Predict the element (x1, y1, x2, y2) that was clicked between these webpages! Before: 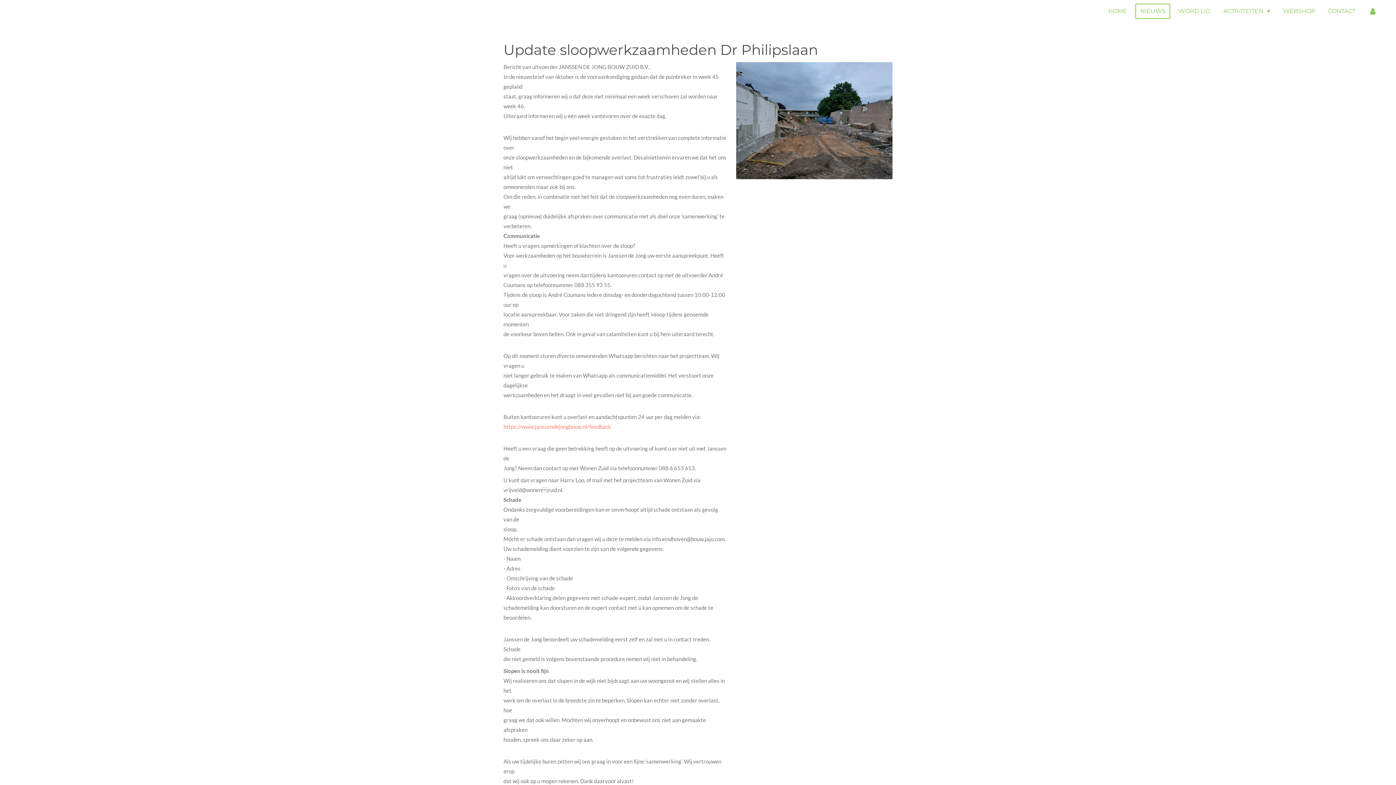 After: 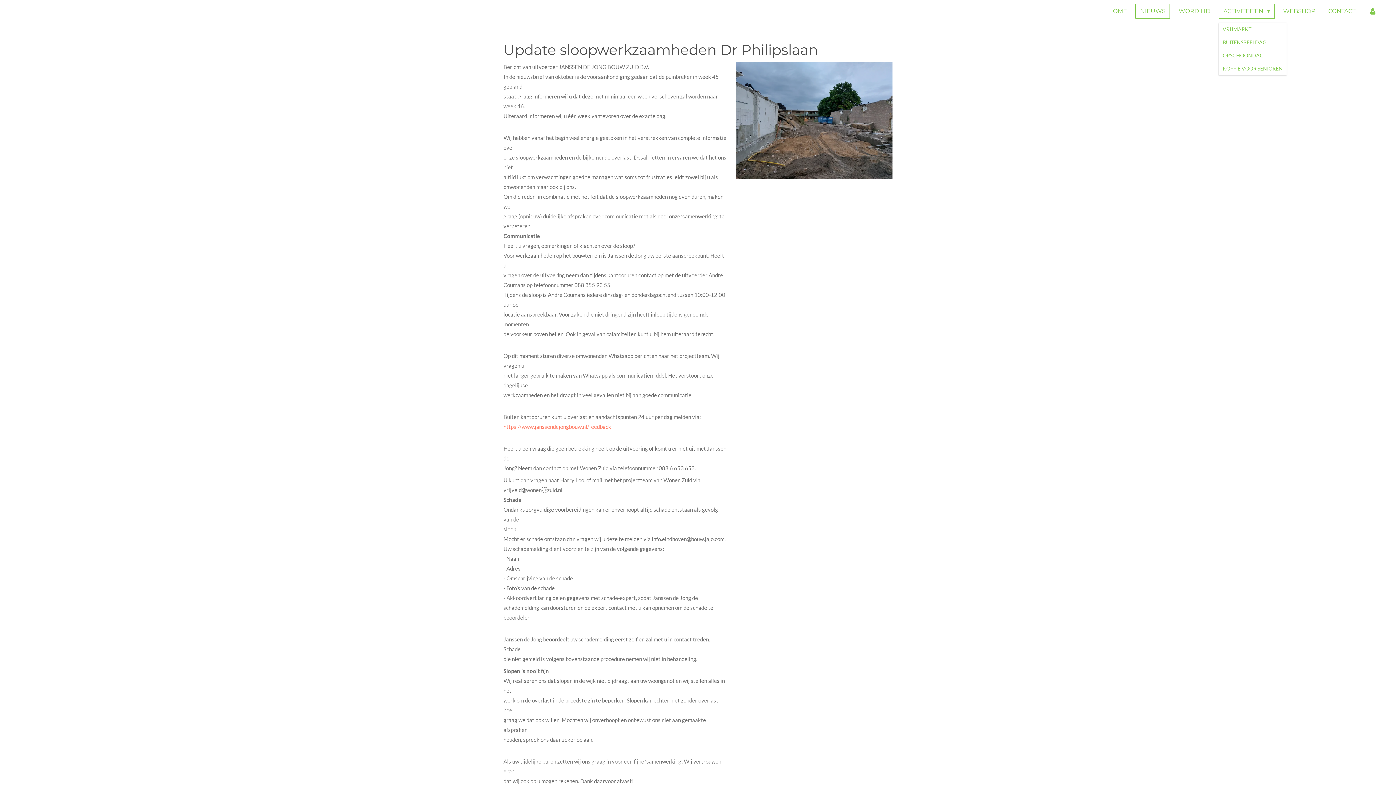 Action: label: ACTIVITEITEN  bbox: (1218, 3, 1275, 18)